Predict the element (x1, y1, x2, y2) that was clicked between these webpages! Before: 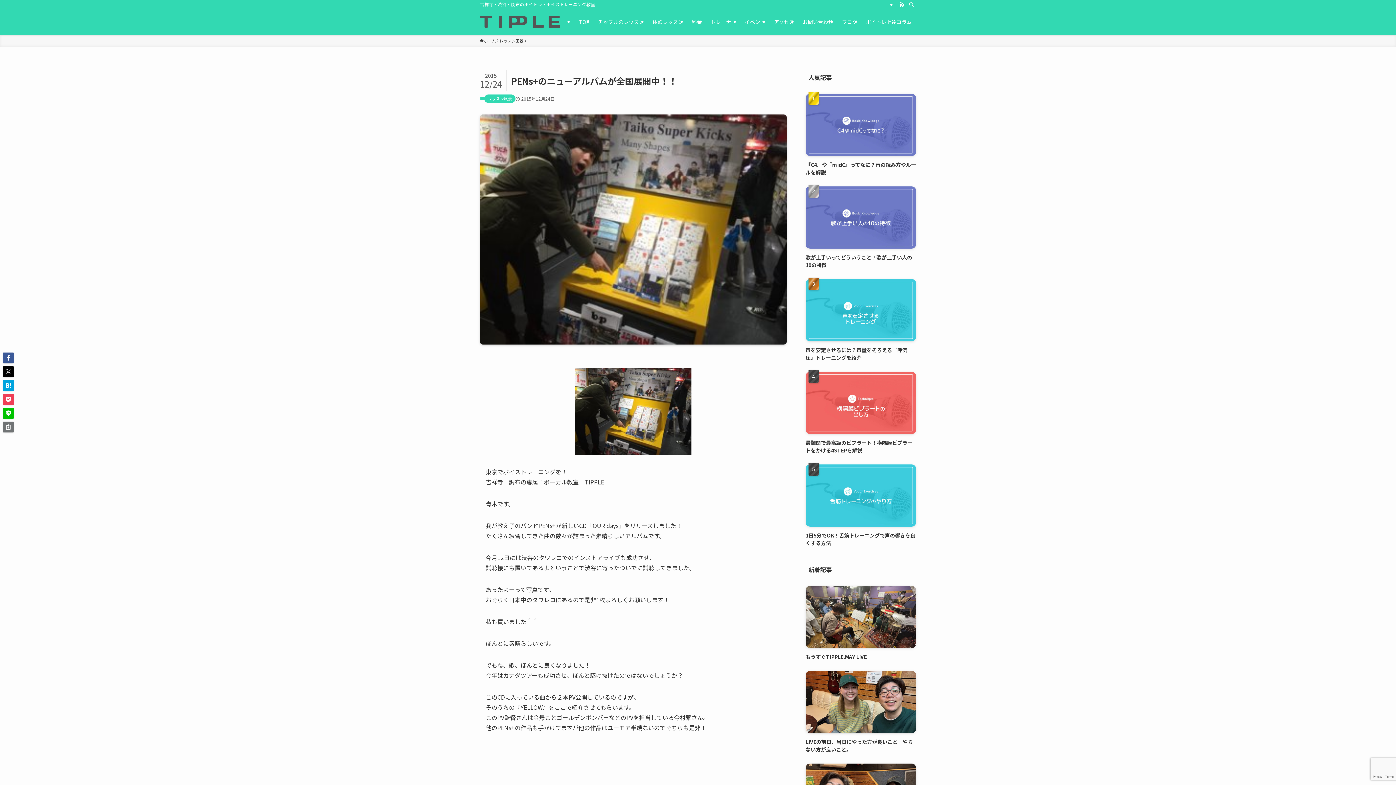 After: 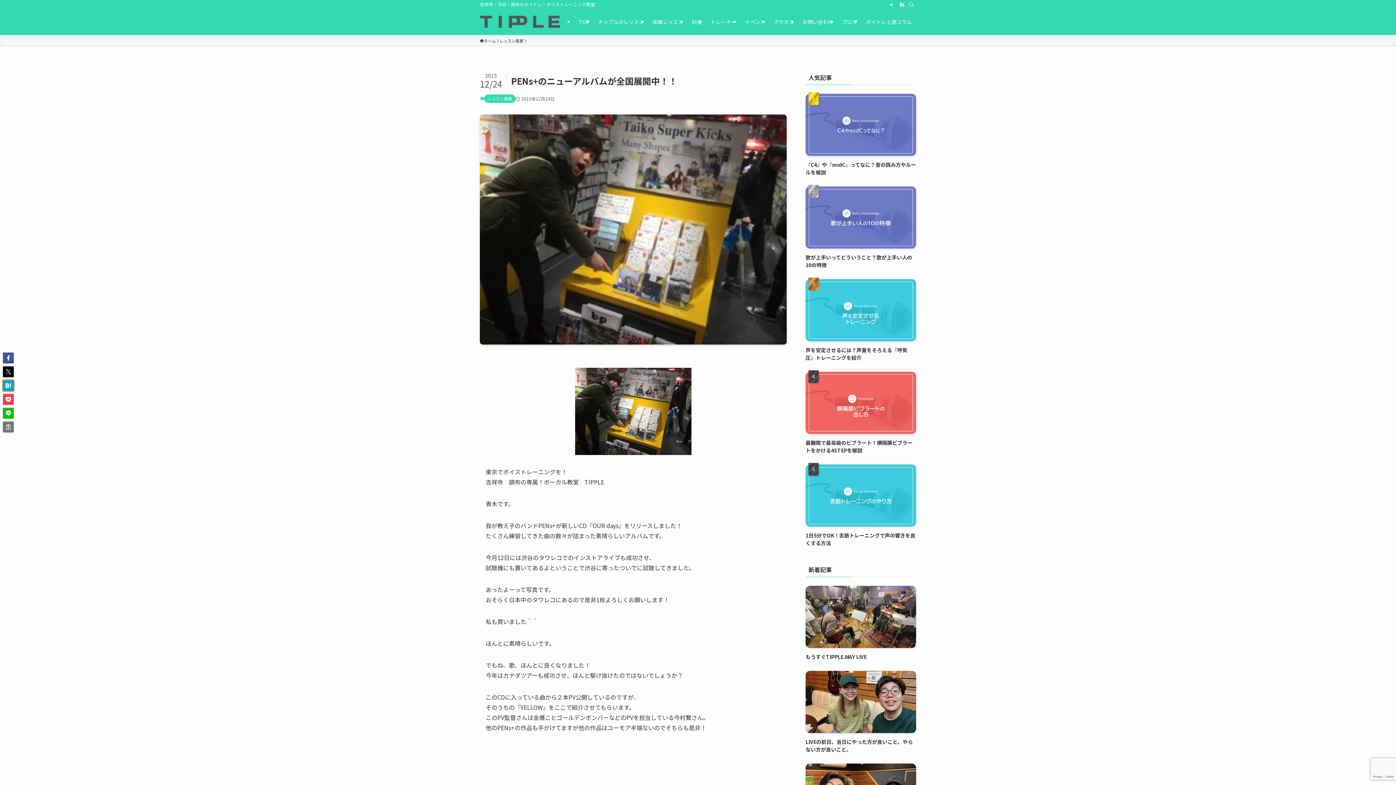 Action: bbox: (2, 380, 13, 391)